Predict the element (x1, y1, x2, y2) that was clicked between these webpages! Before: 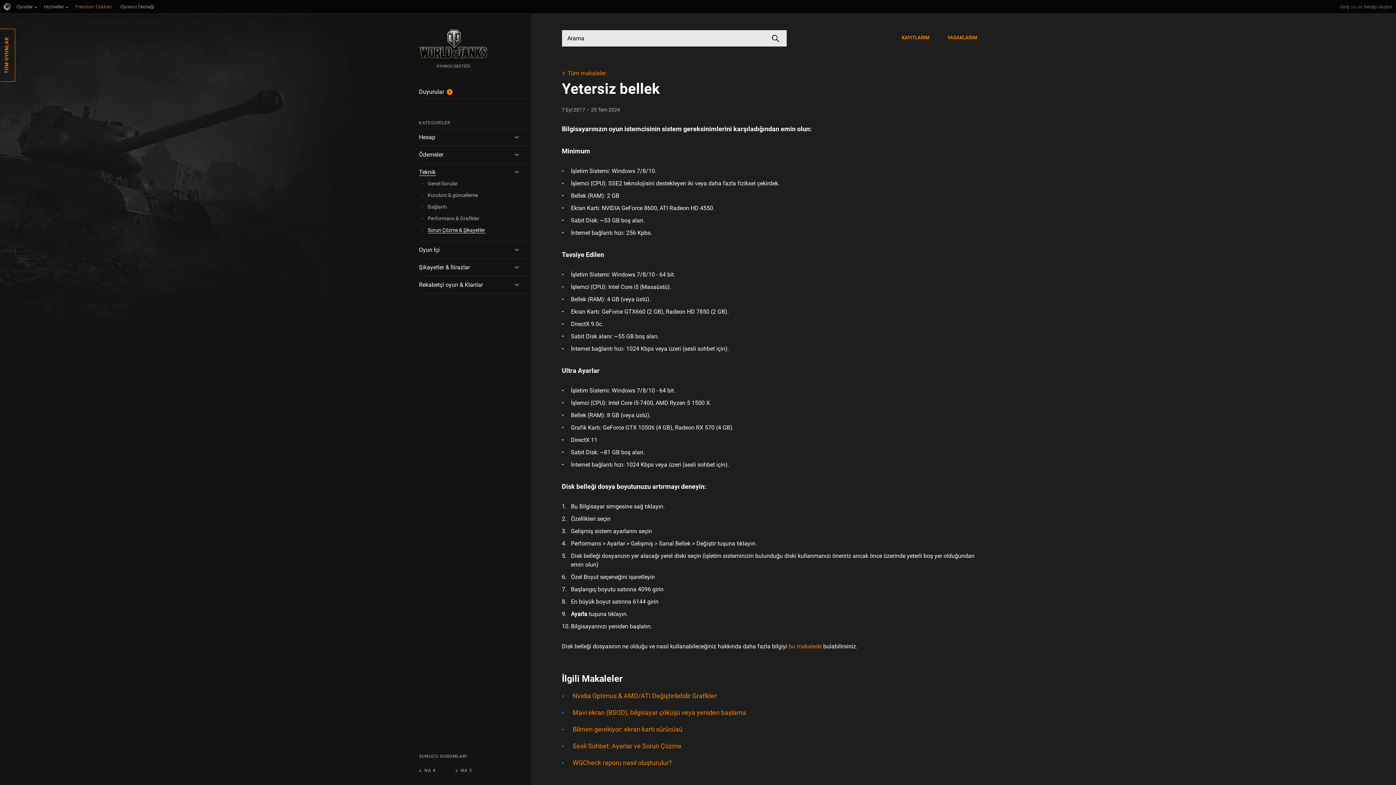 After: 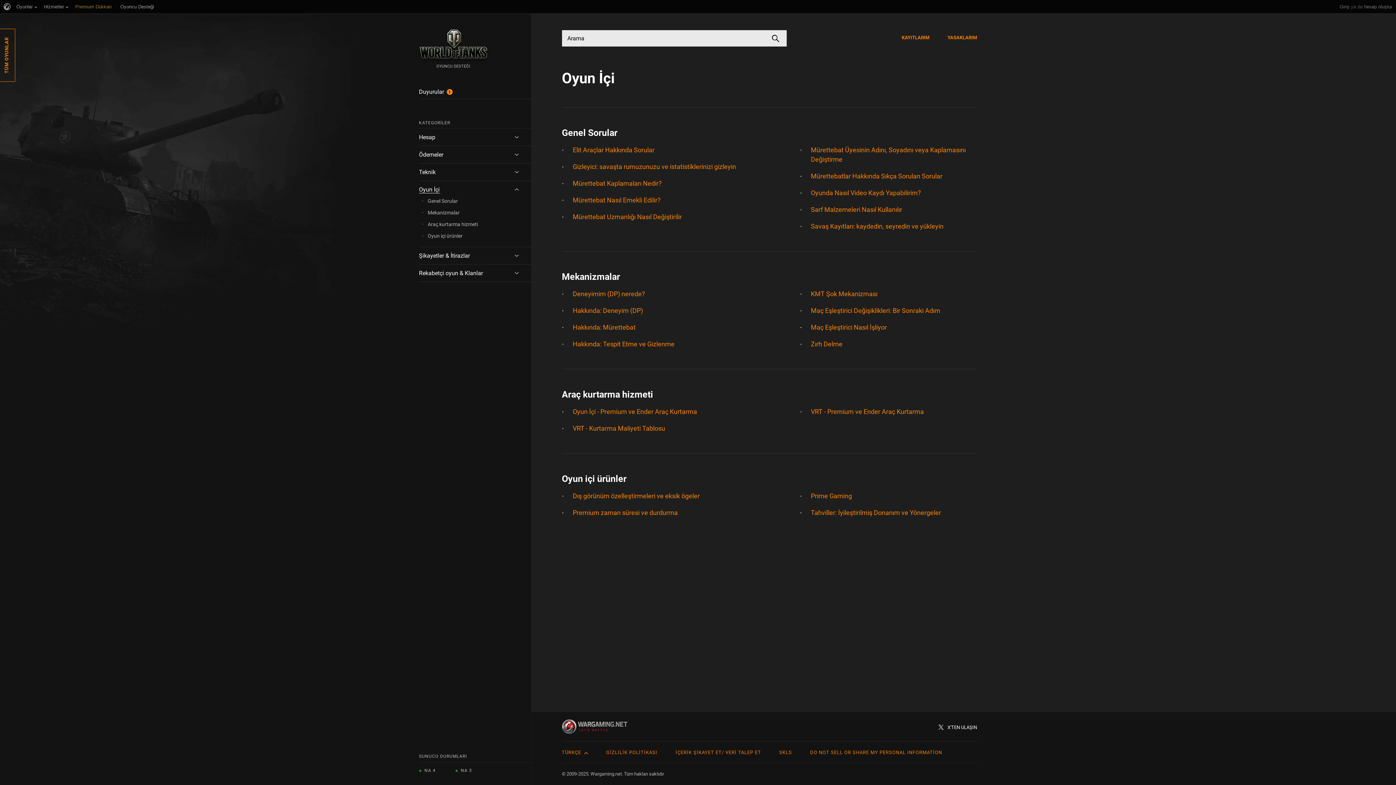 Action: label: Oyun İçi bbox: (419, 246, 439, 253)